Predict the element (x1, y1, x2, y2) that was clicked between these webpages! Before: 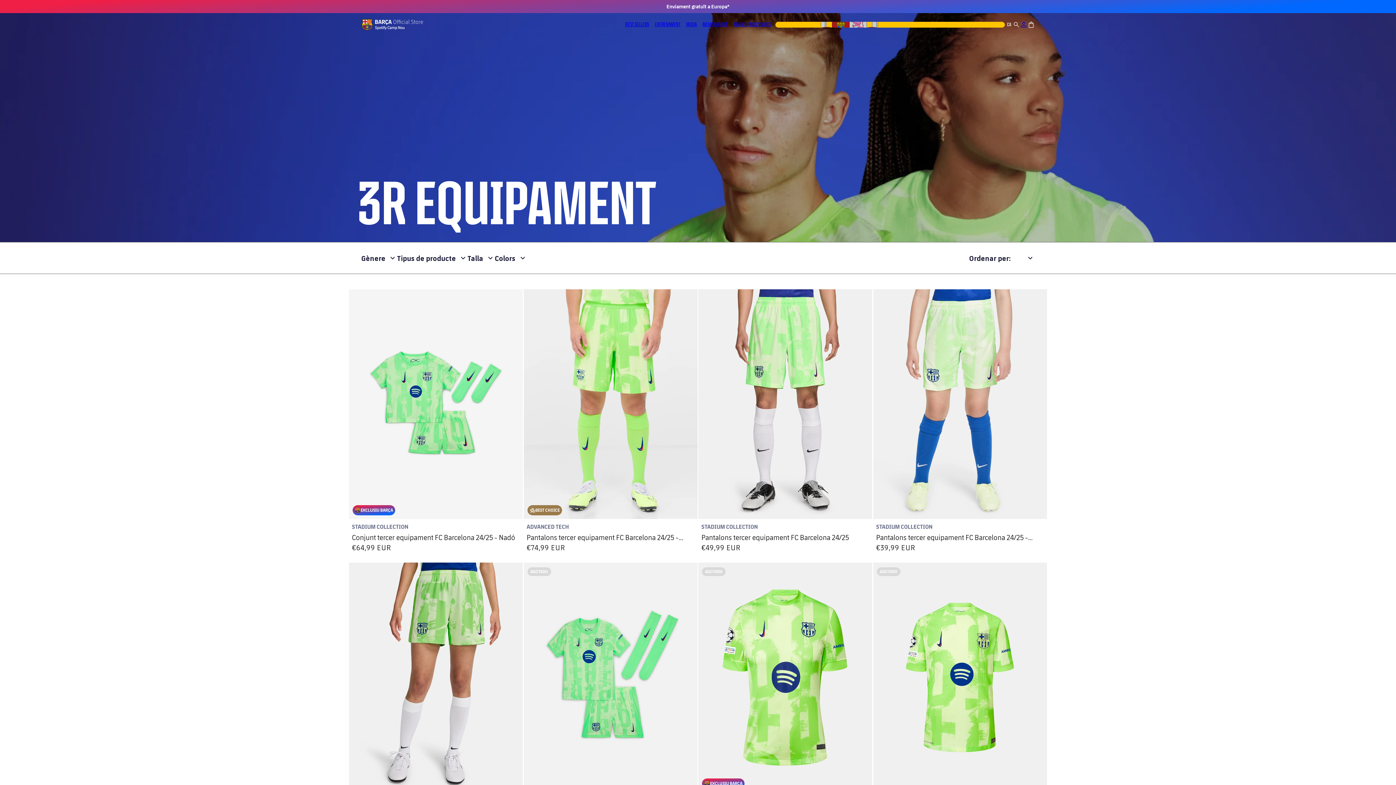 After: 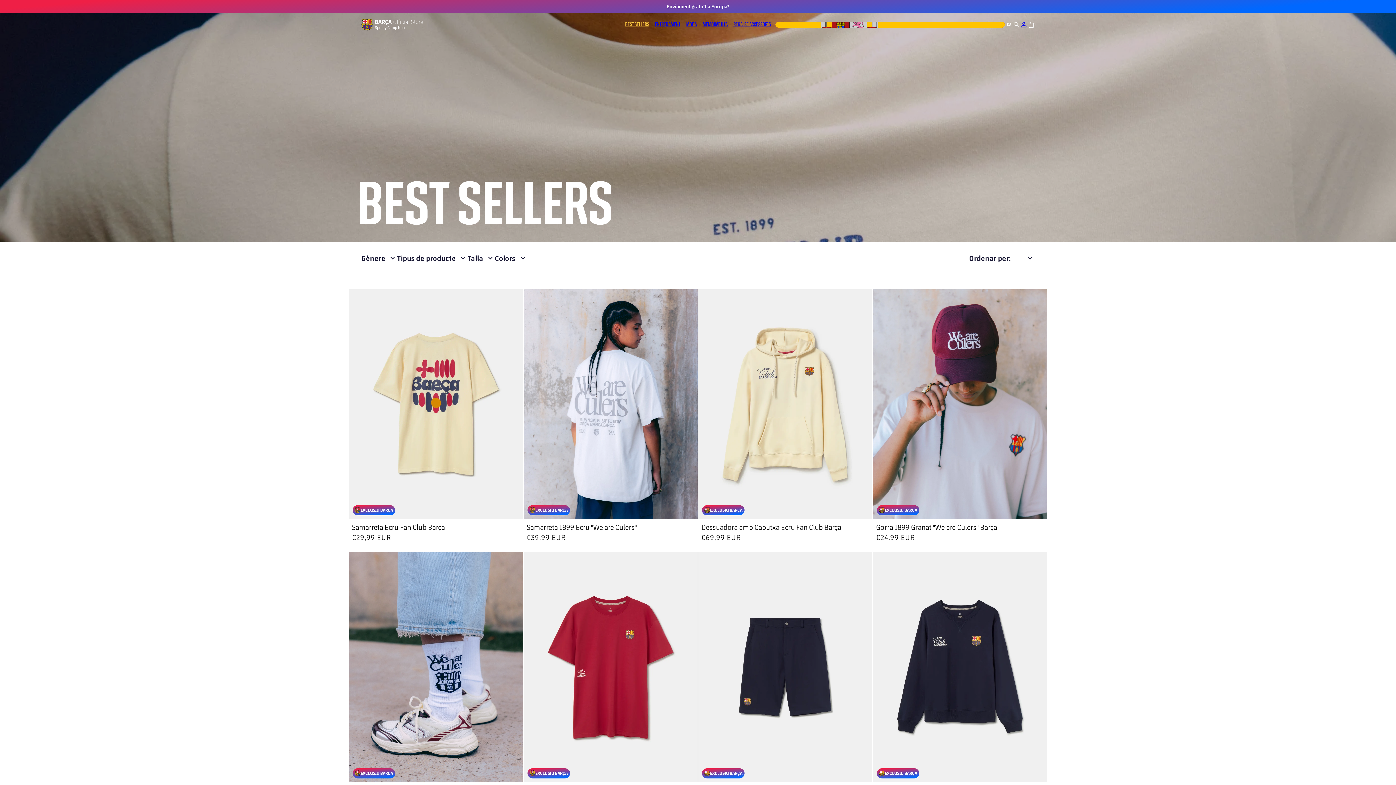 Action: label: BEST SELLERS bbox: (622, 19, 652, 29)